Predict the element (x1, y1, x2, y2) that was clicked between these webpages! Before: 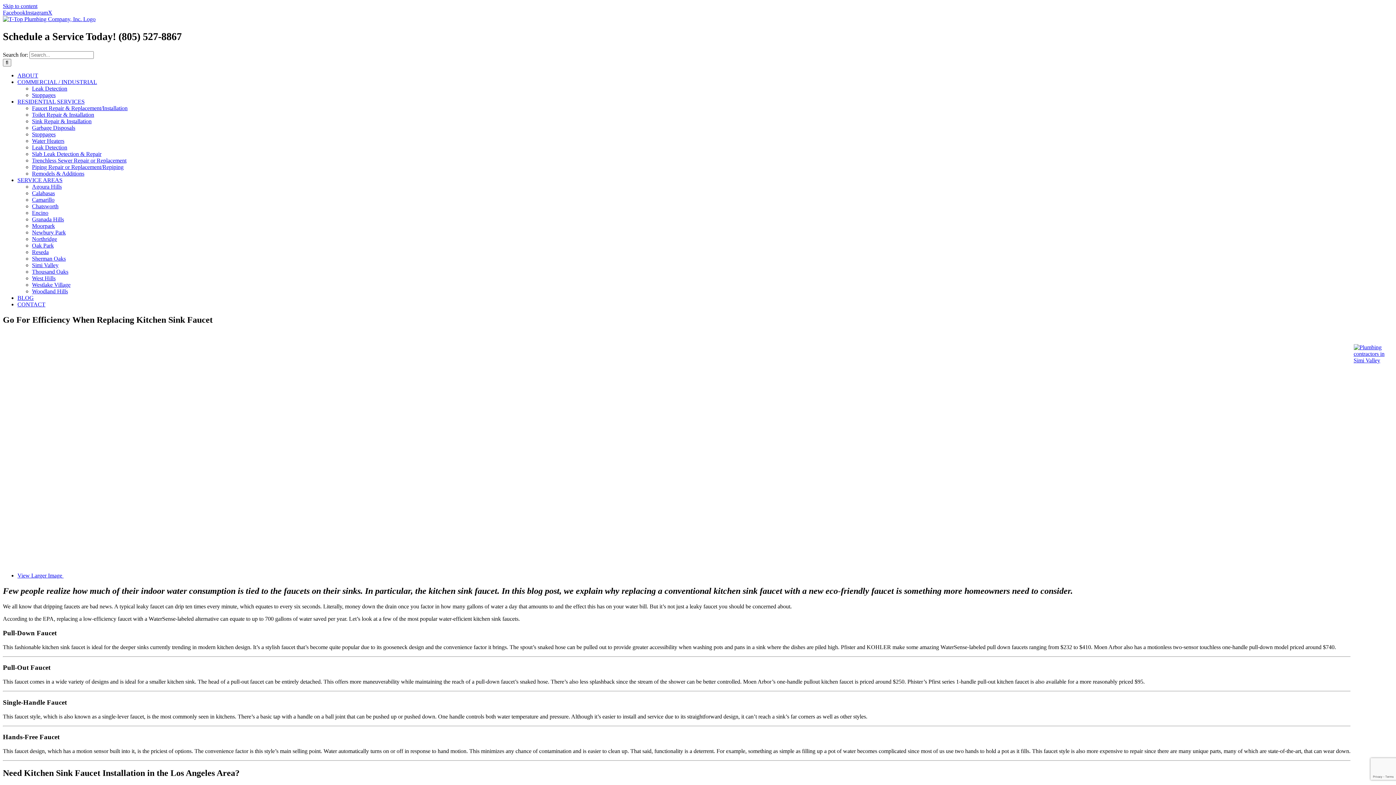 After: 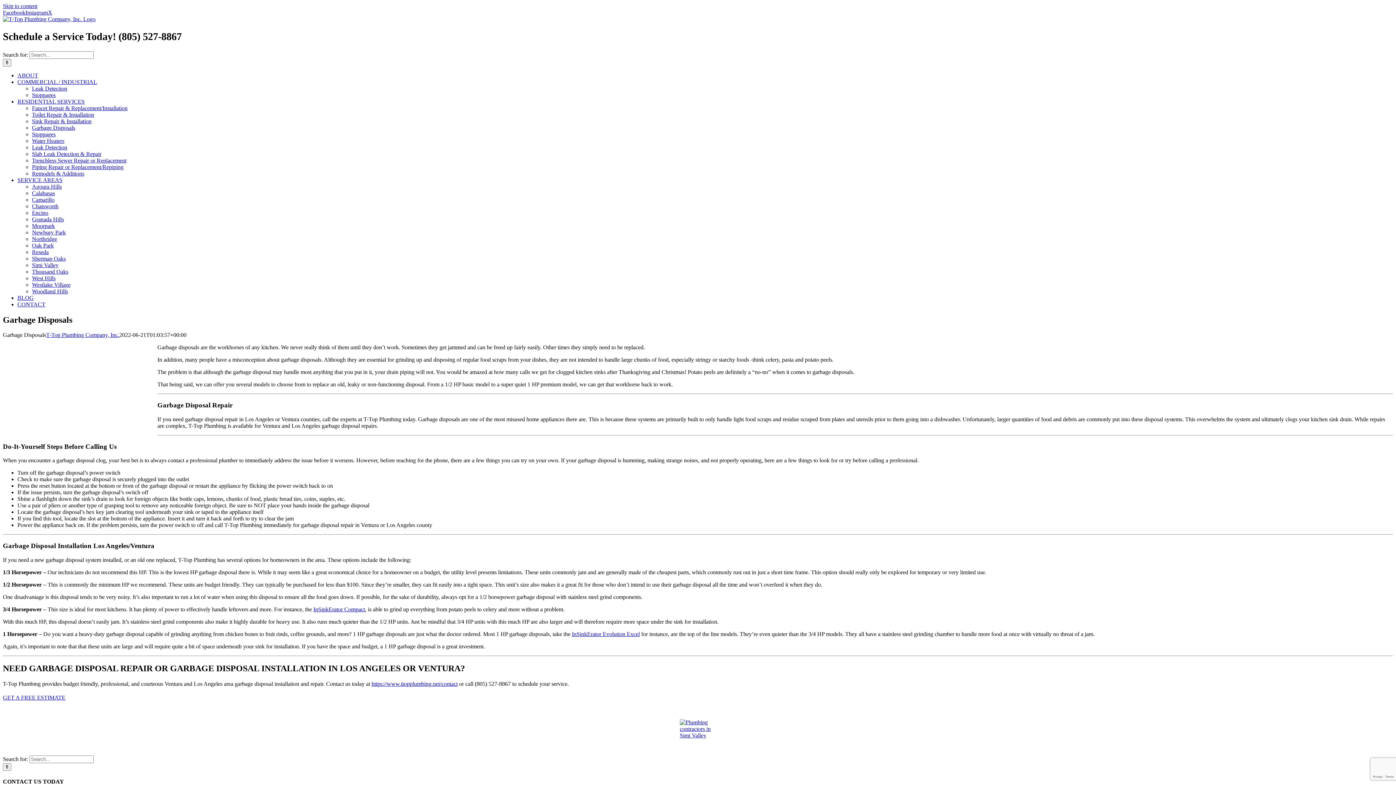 Action: bbox: (32, 122, 75, 133) label: Garbage Disposals